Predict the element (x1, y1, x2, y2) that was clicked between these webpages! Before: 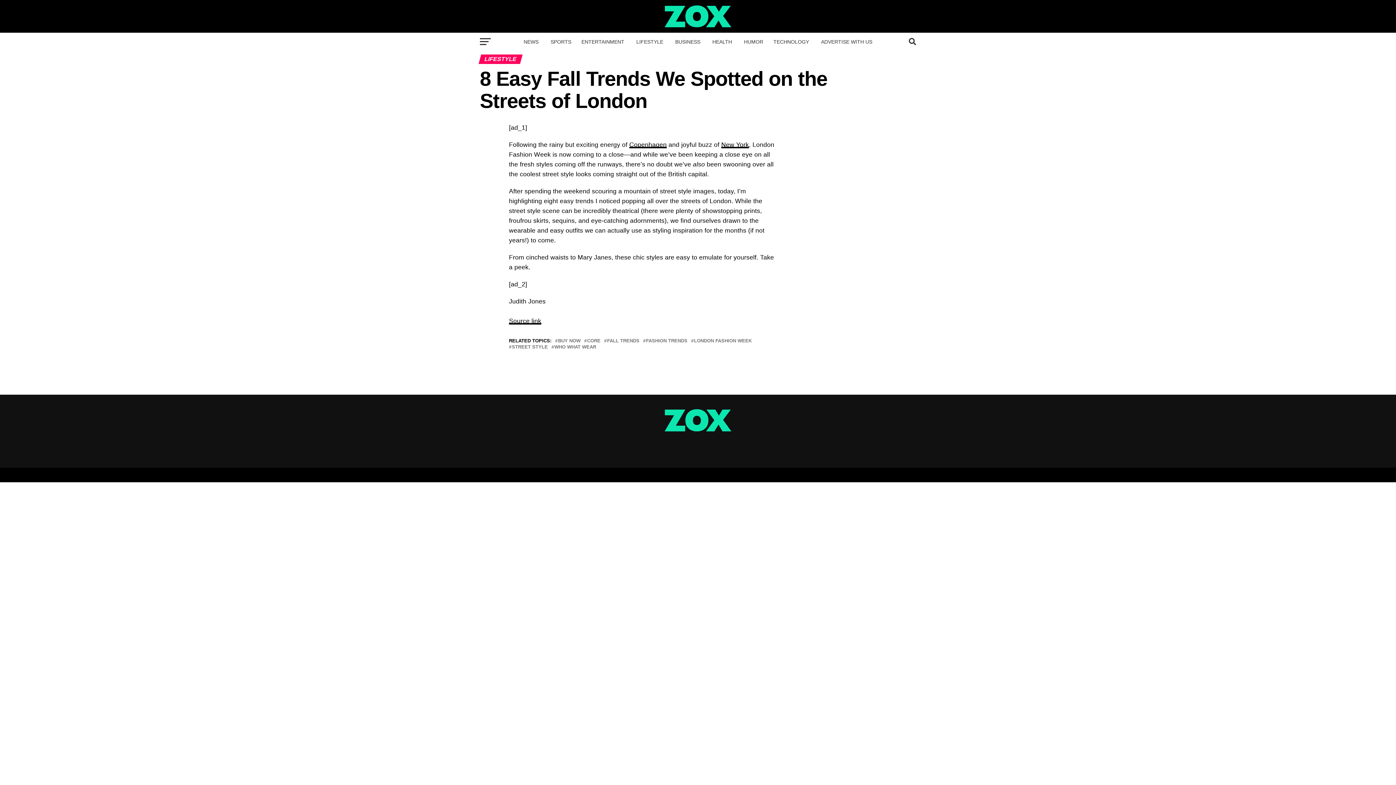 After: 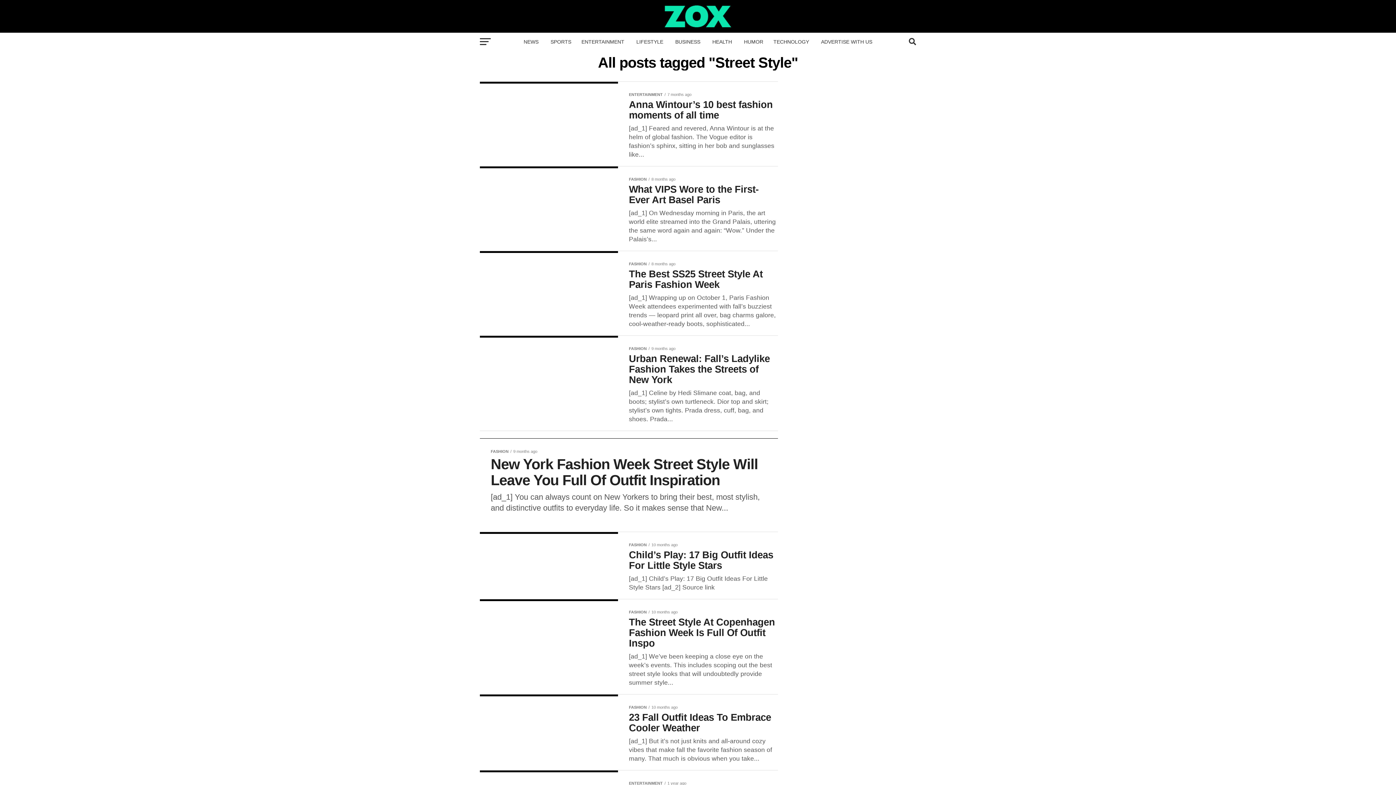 Action: bbox: (512, 345, 548, 349) label: STREET STYLE